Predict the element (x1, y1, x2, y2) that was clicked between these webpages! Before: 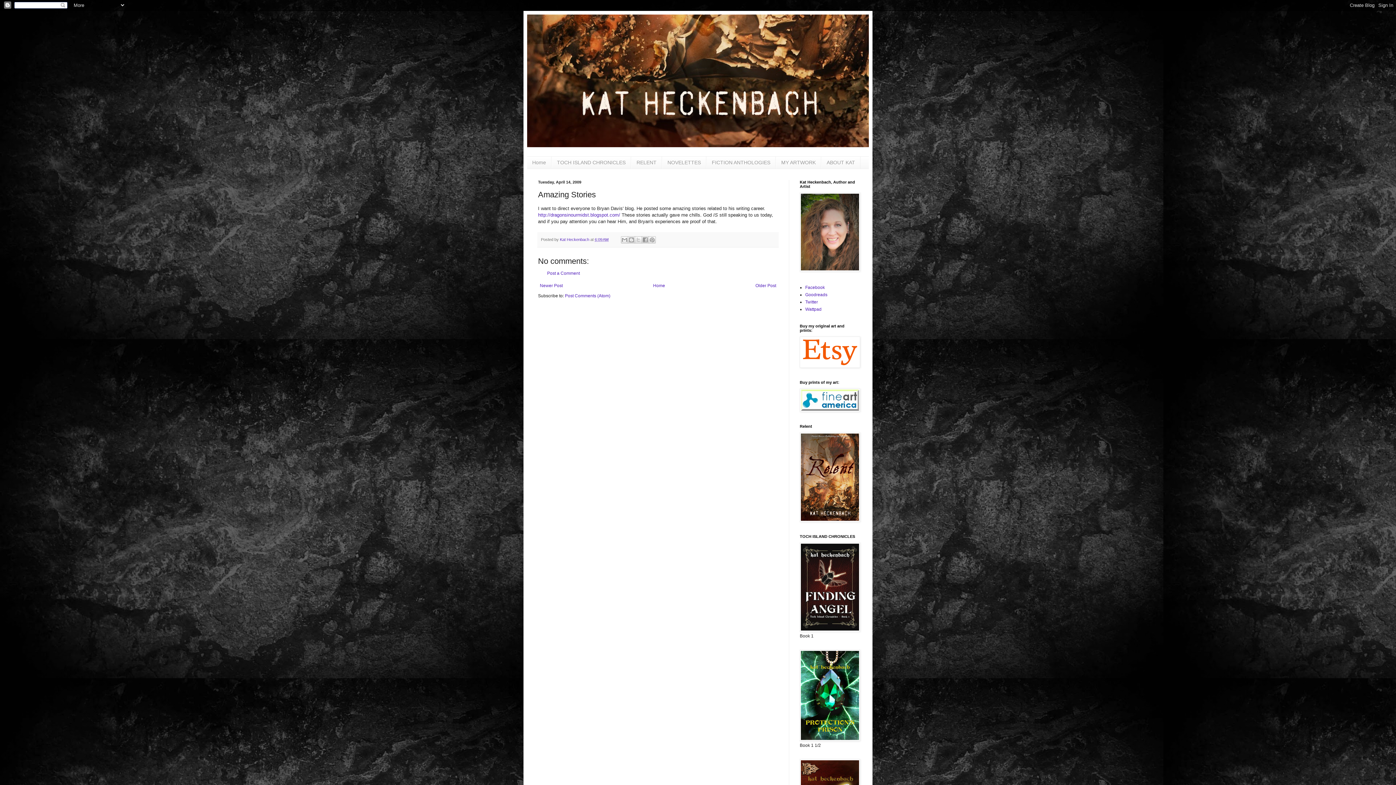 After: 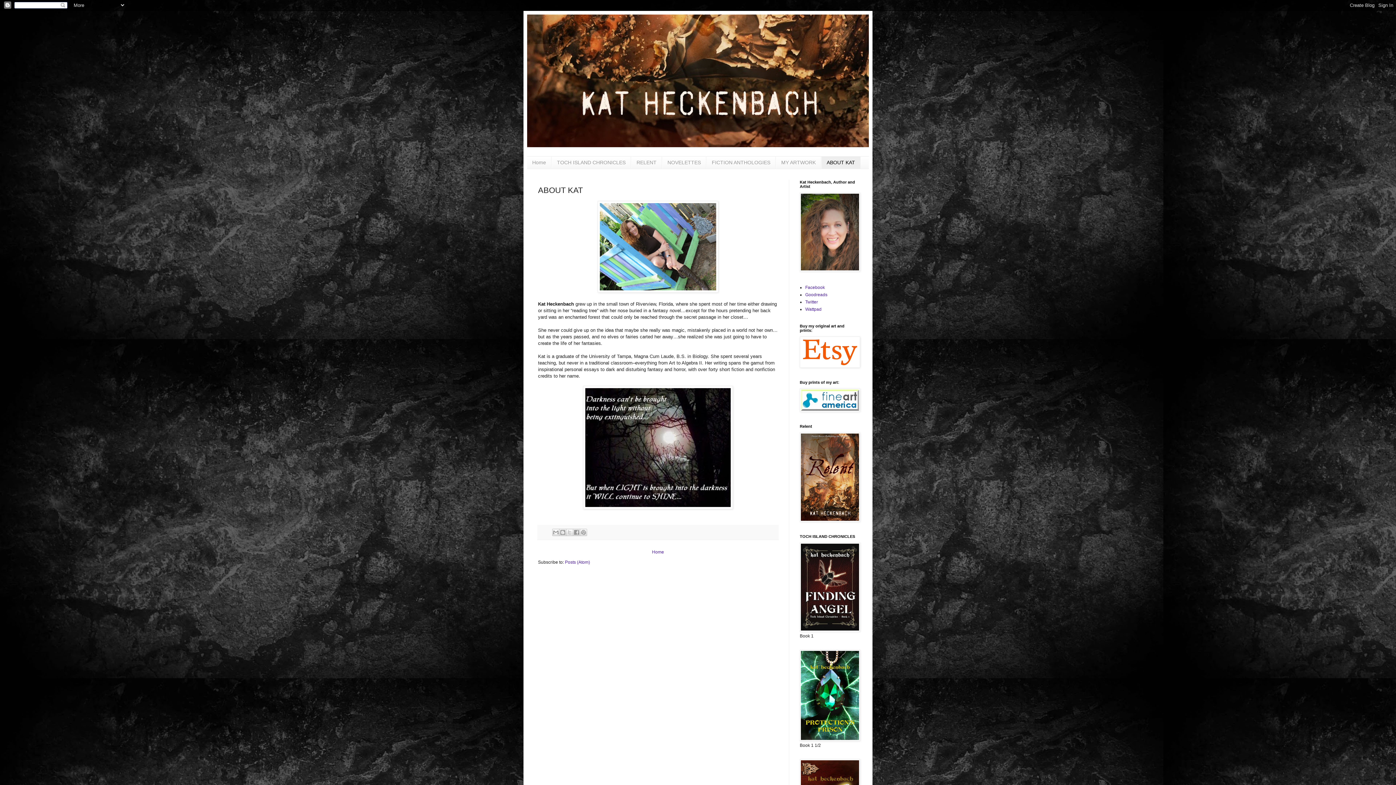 Action: bbox: (821, 156, 860, 168) label: ABOUT KAT